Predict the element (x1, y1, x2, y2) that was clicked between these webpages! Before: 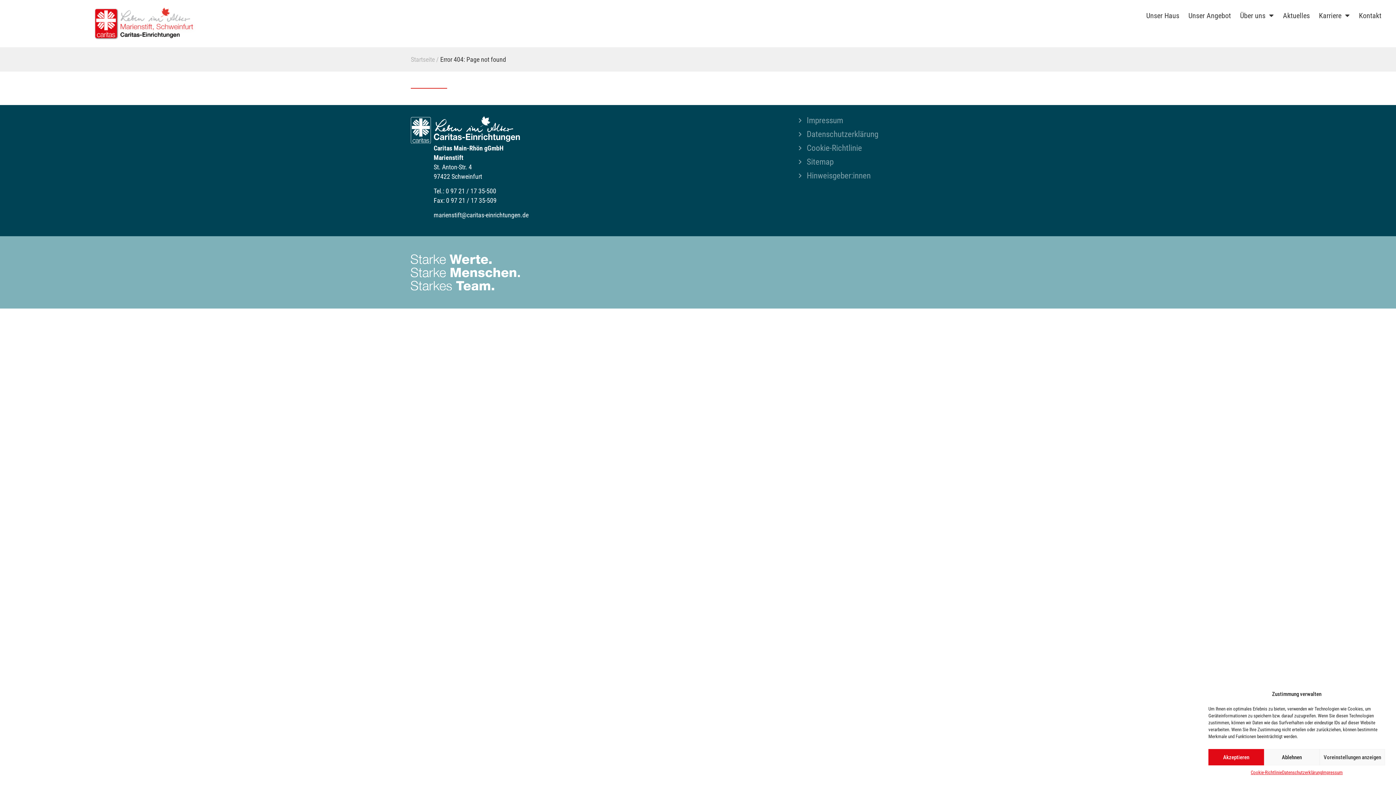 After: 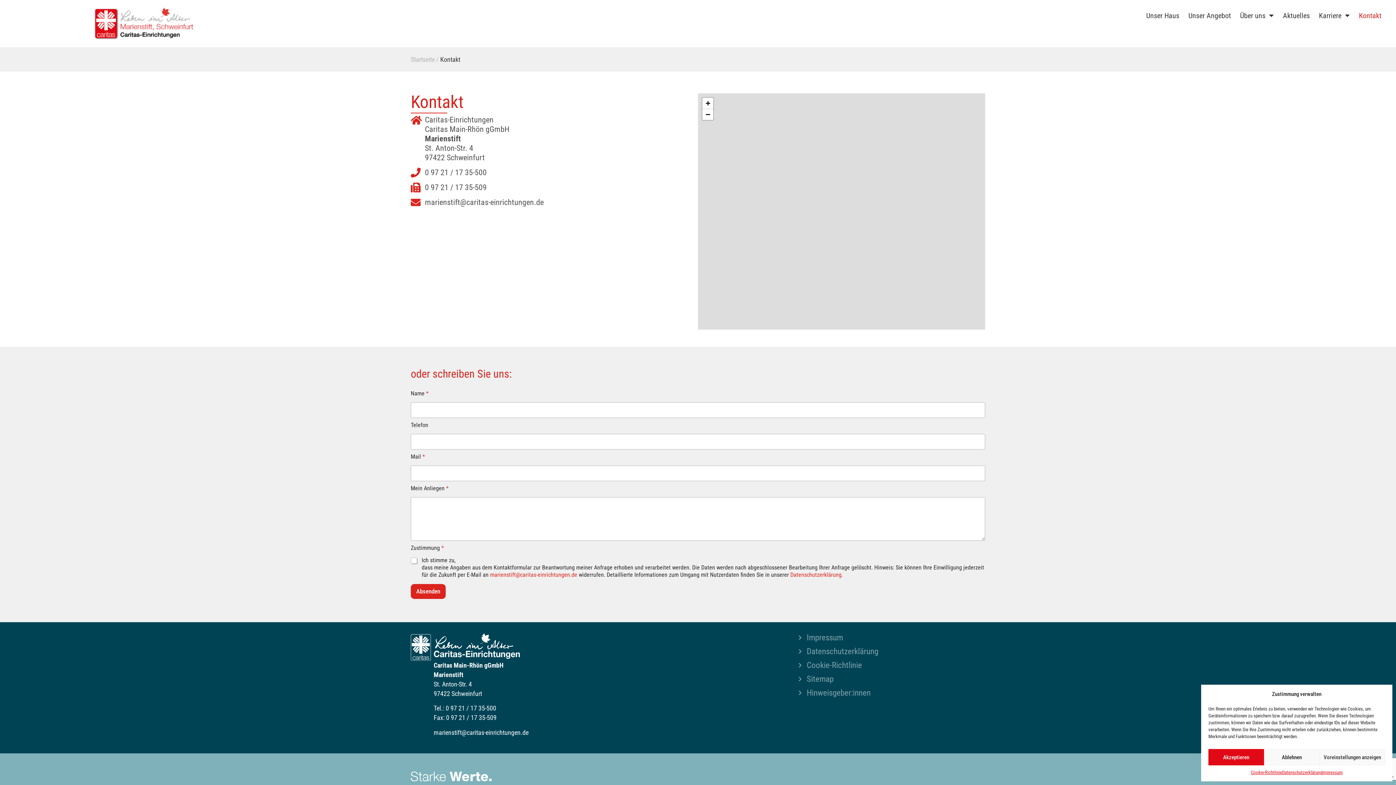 Action: label: Kontakt bbox: (1359, 7, 1381, 24)